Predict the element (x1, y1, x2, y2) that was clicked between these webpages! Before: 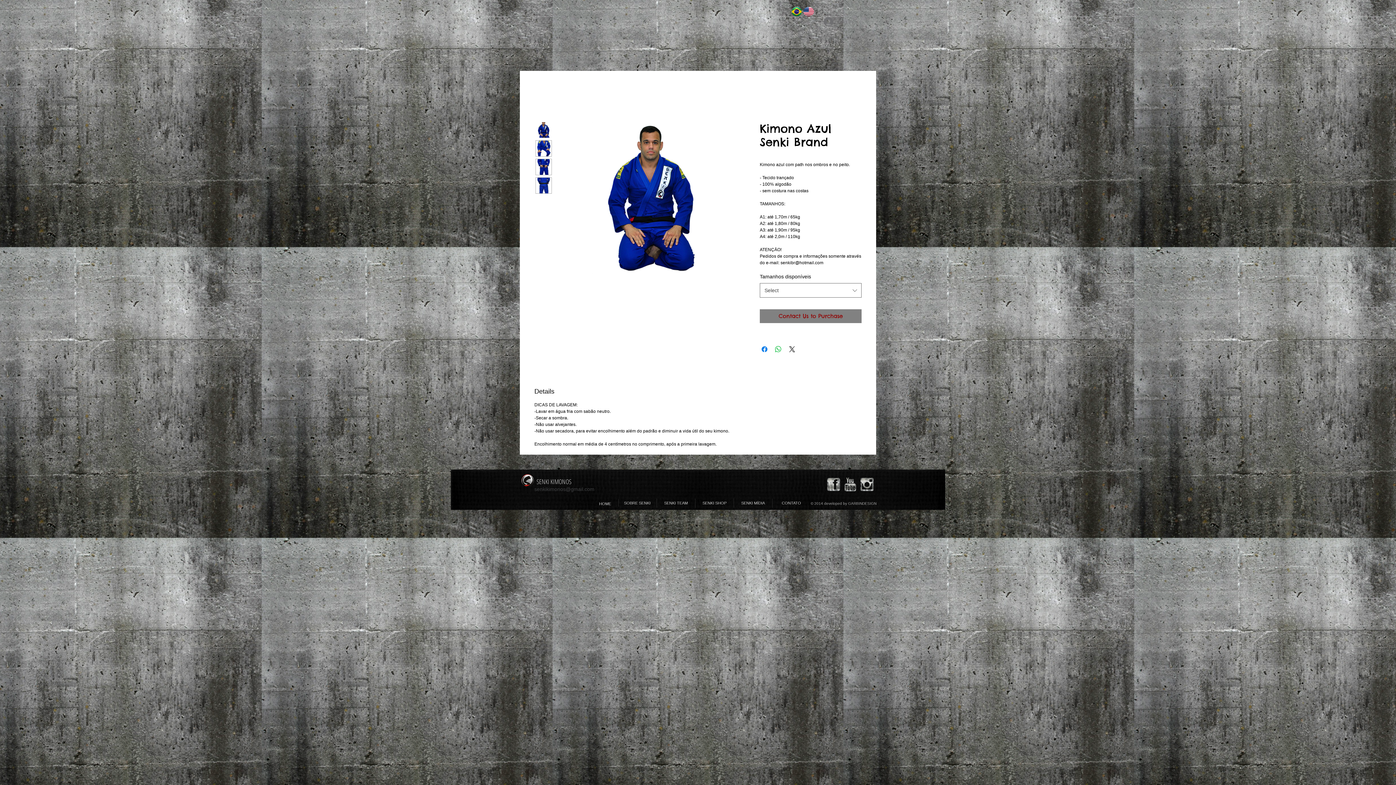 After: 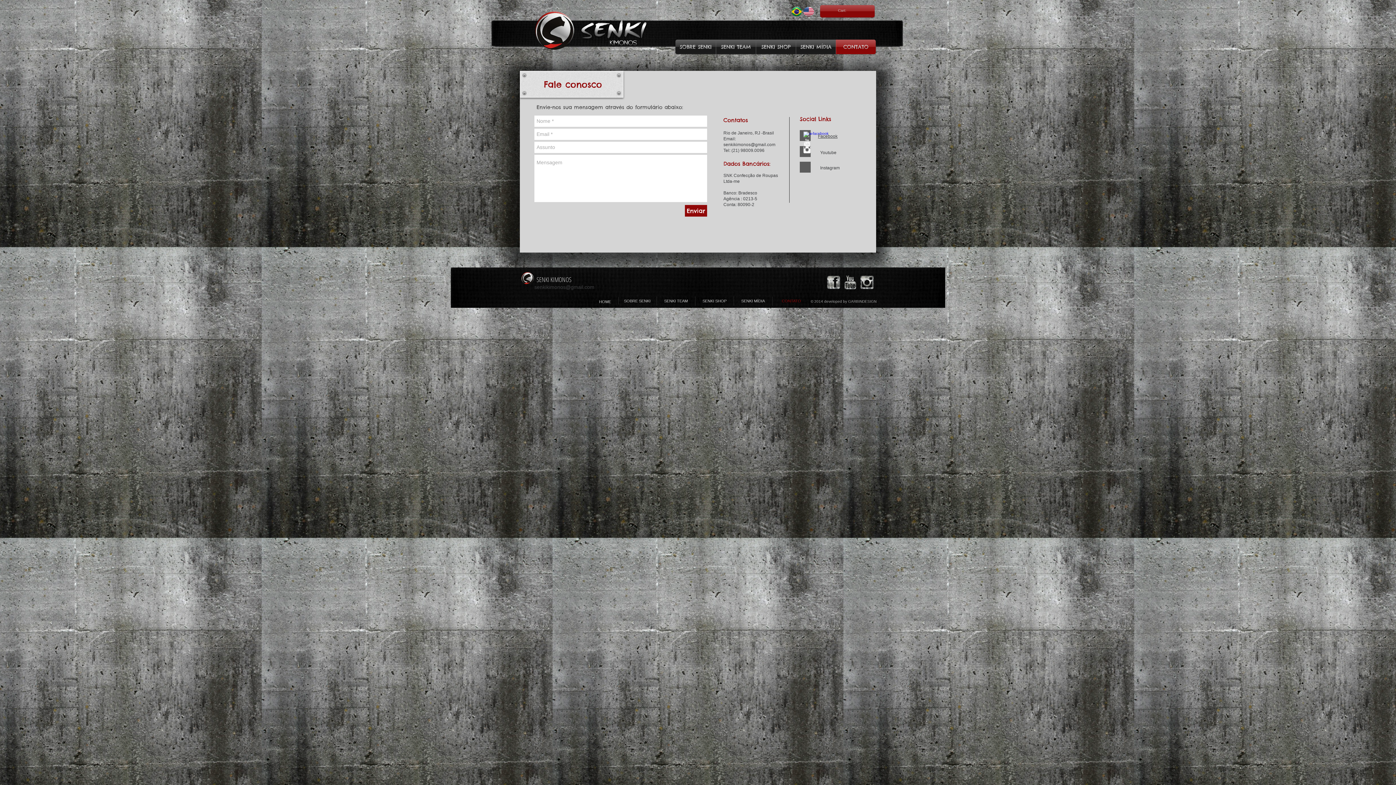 Action: bbox: (772, 498, 810, 508) label: CONTATO